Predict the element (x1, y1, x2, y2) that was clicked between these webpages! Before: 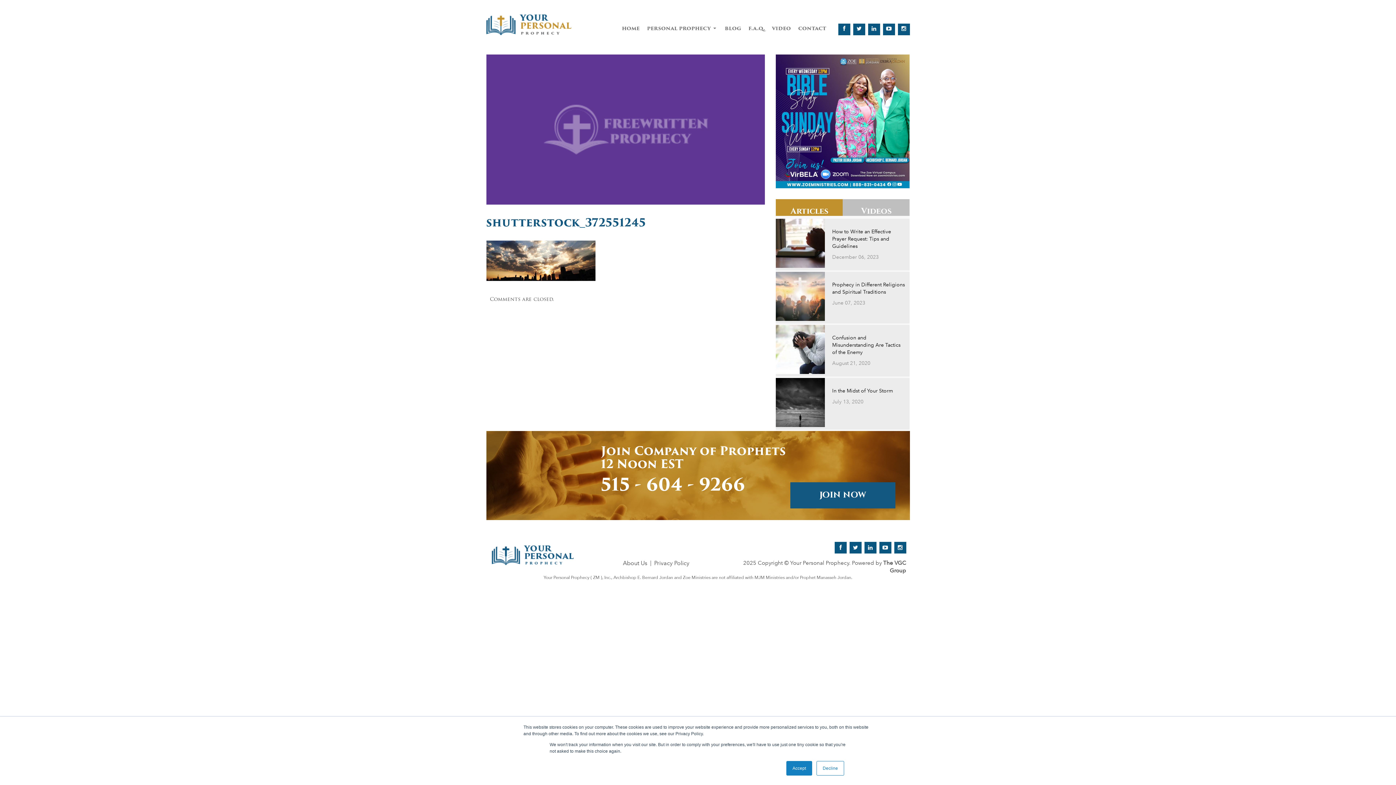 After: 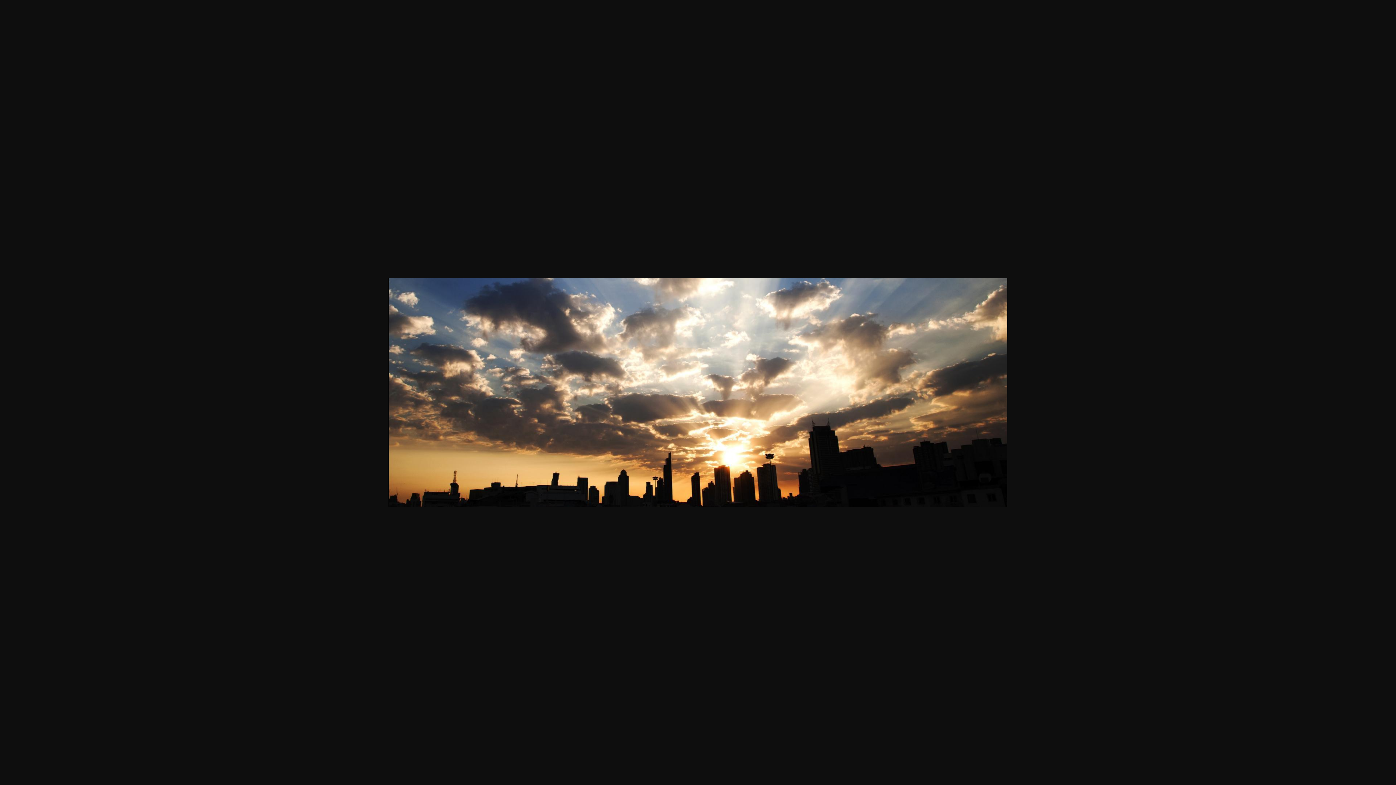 Action: bbox: (486, 256, 595, 263)